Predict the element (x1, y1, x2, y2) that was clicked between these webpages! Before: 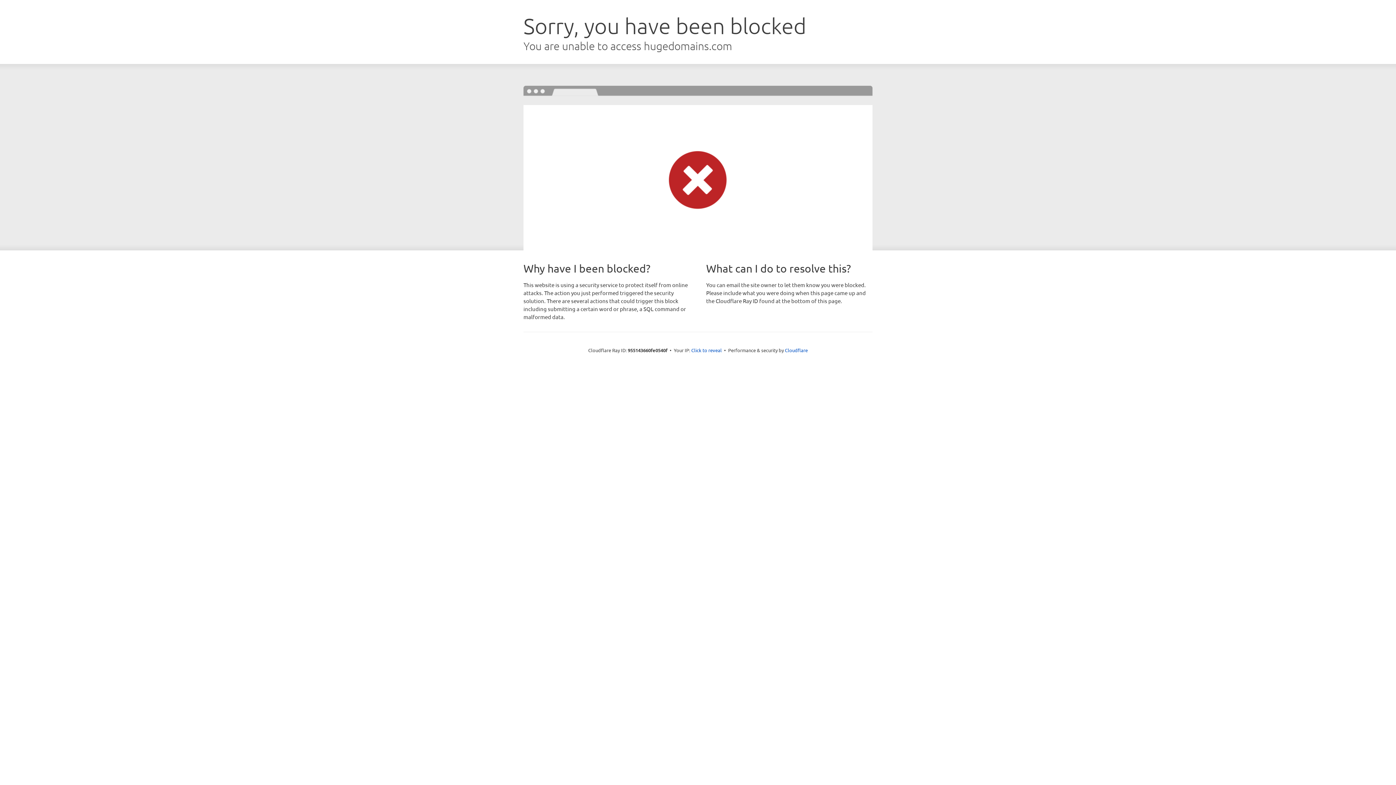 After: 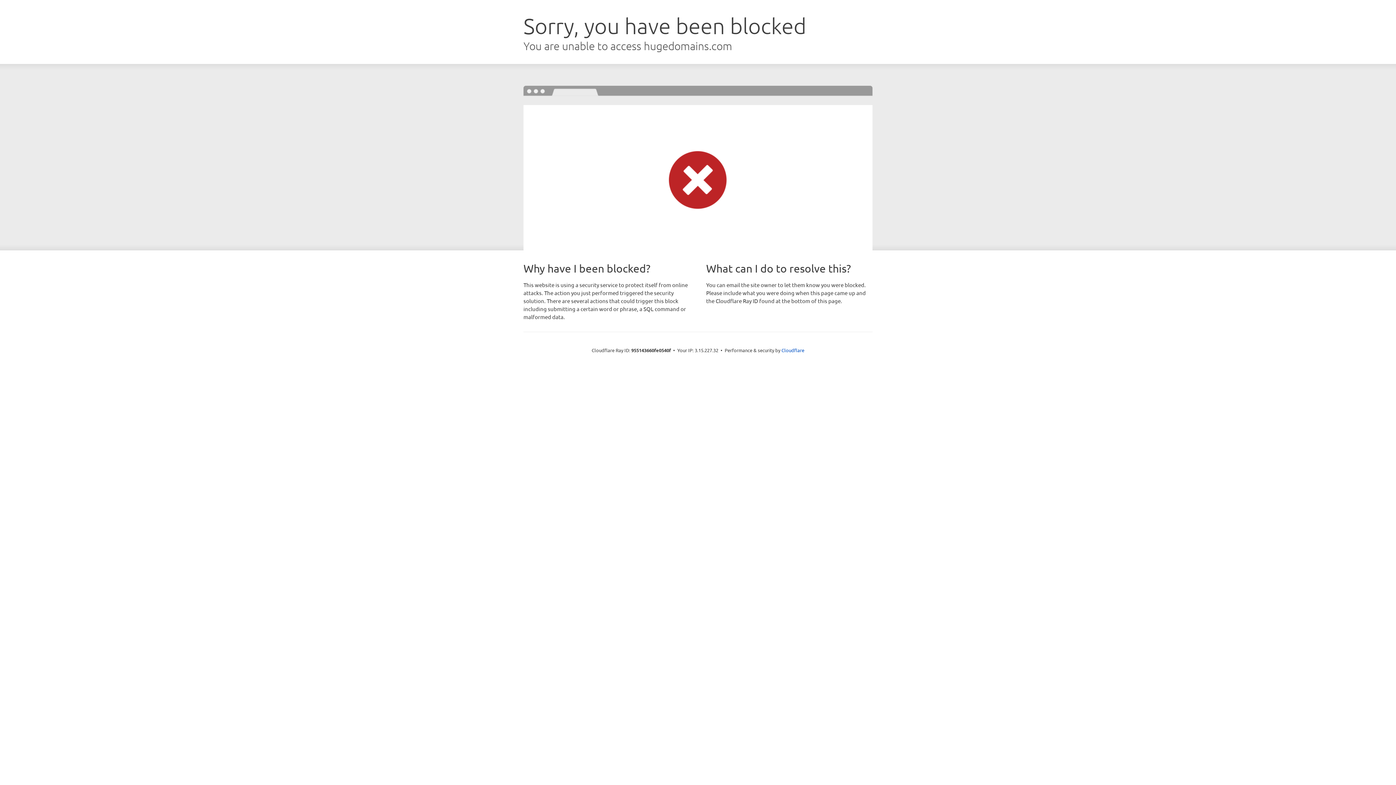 Action: bbox: (691, 346, 722, 353) label: Click to reveal